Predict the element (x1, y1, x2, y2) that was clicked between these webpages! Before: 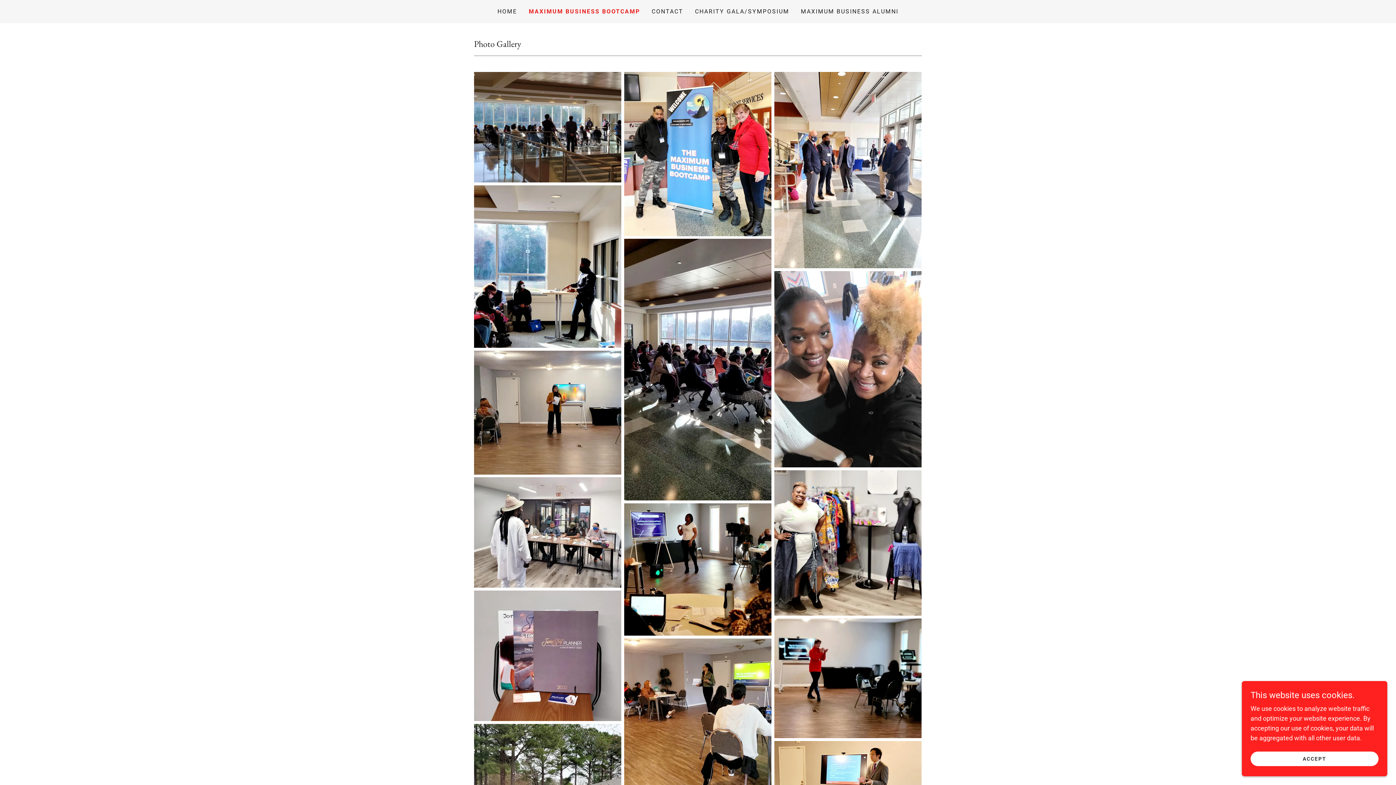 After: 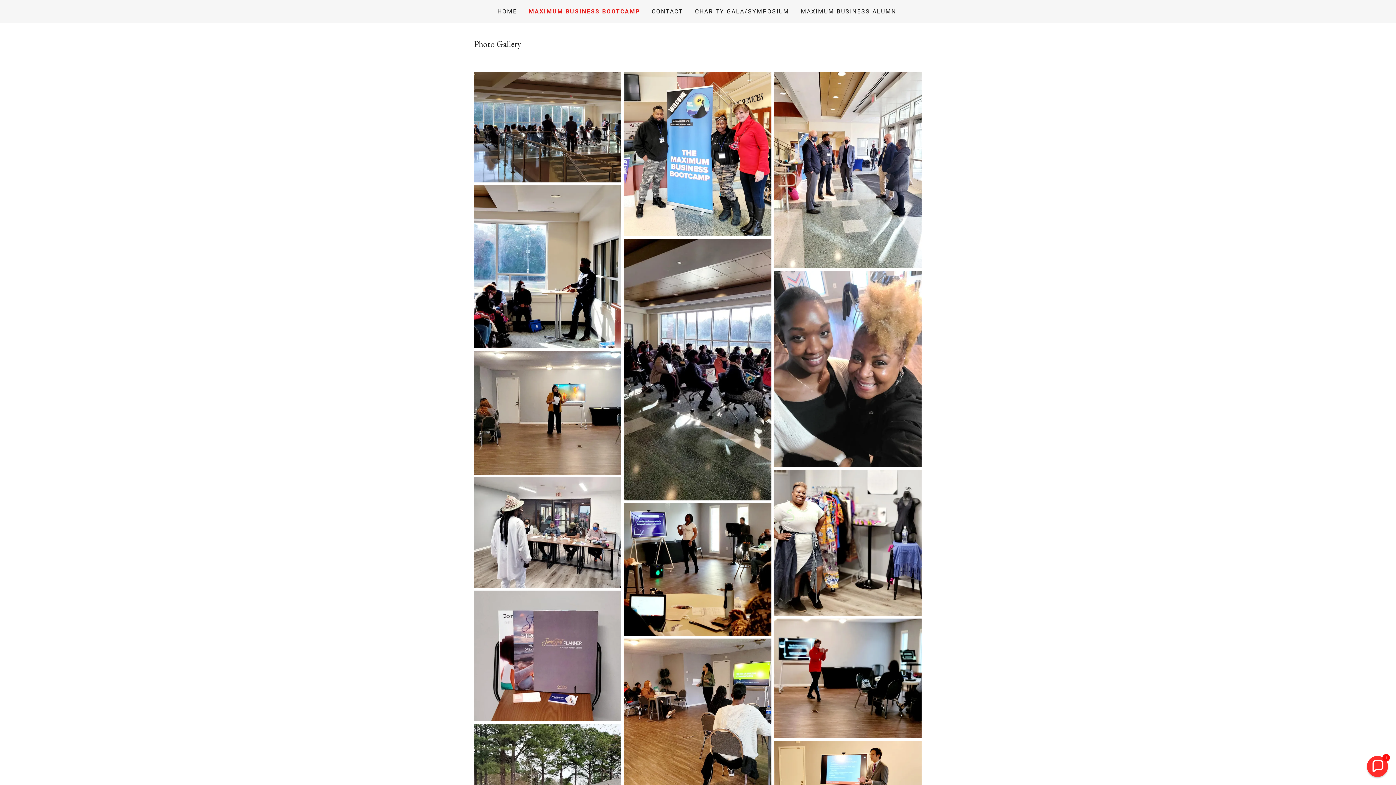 Action: label: ACCEPT bbox: (1250, 752, 1378, 766)